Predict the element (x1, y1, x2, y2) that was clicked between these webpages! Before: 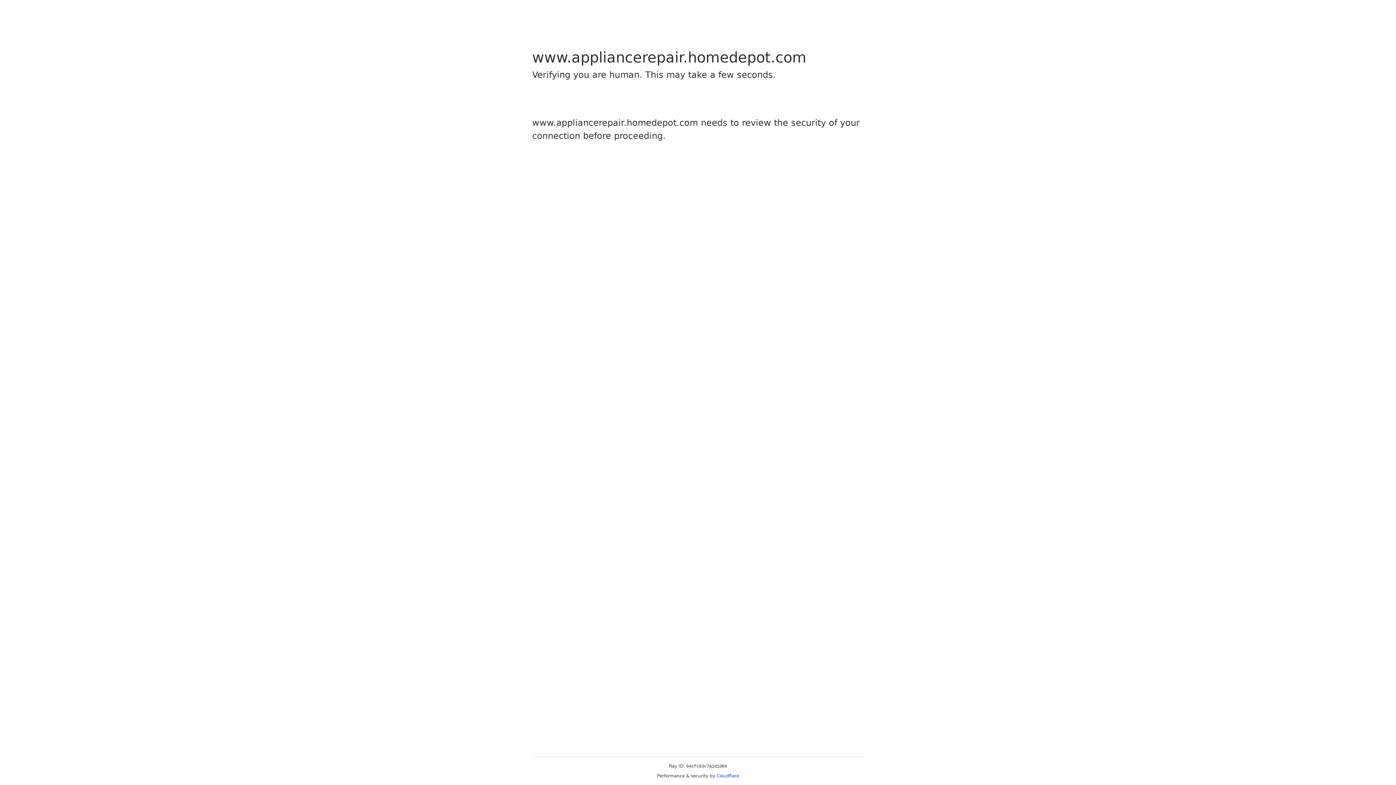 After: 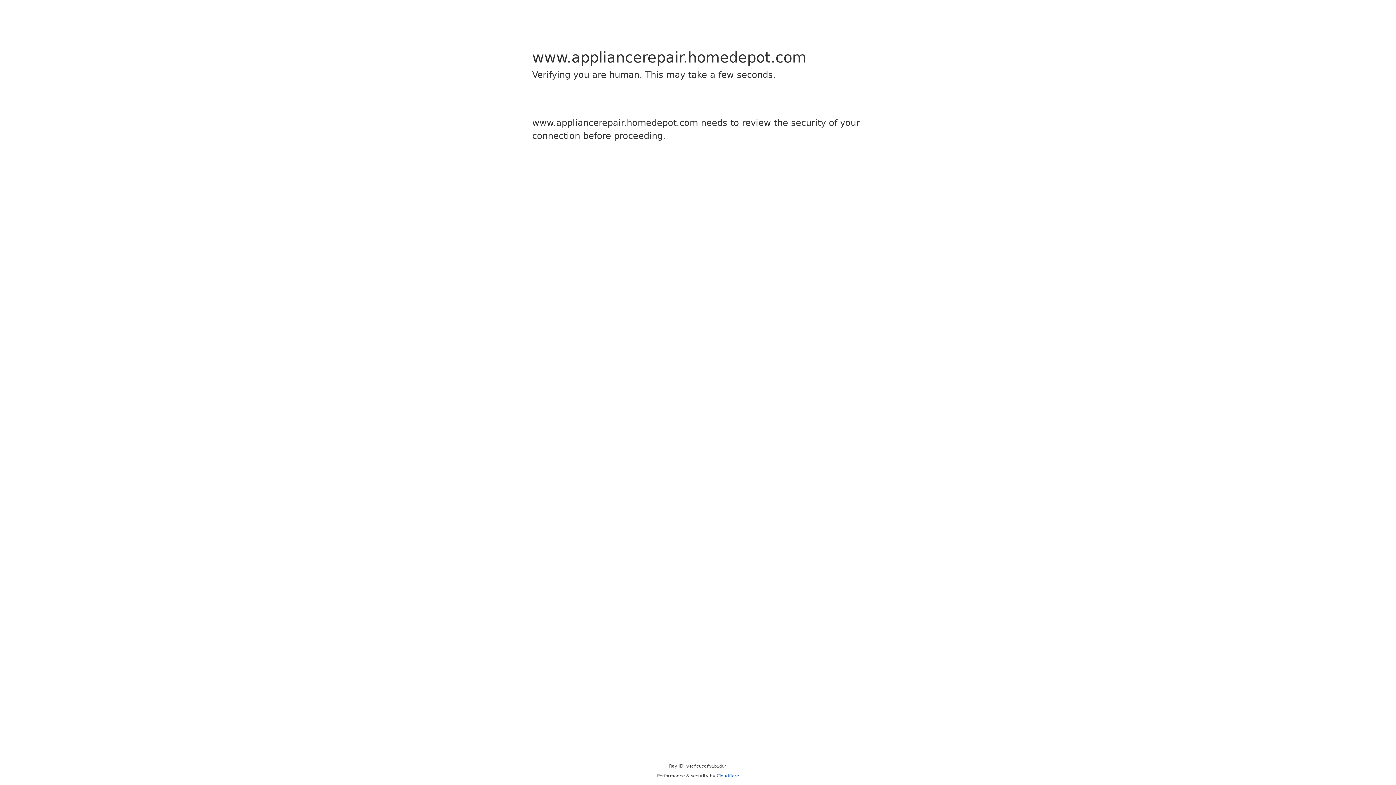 Action: label: Cloudflare bbox: (716, 773, 739, 778)